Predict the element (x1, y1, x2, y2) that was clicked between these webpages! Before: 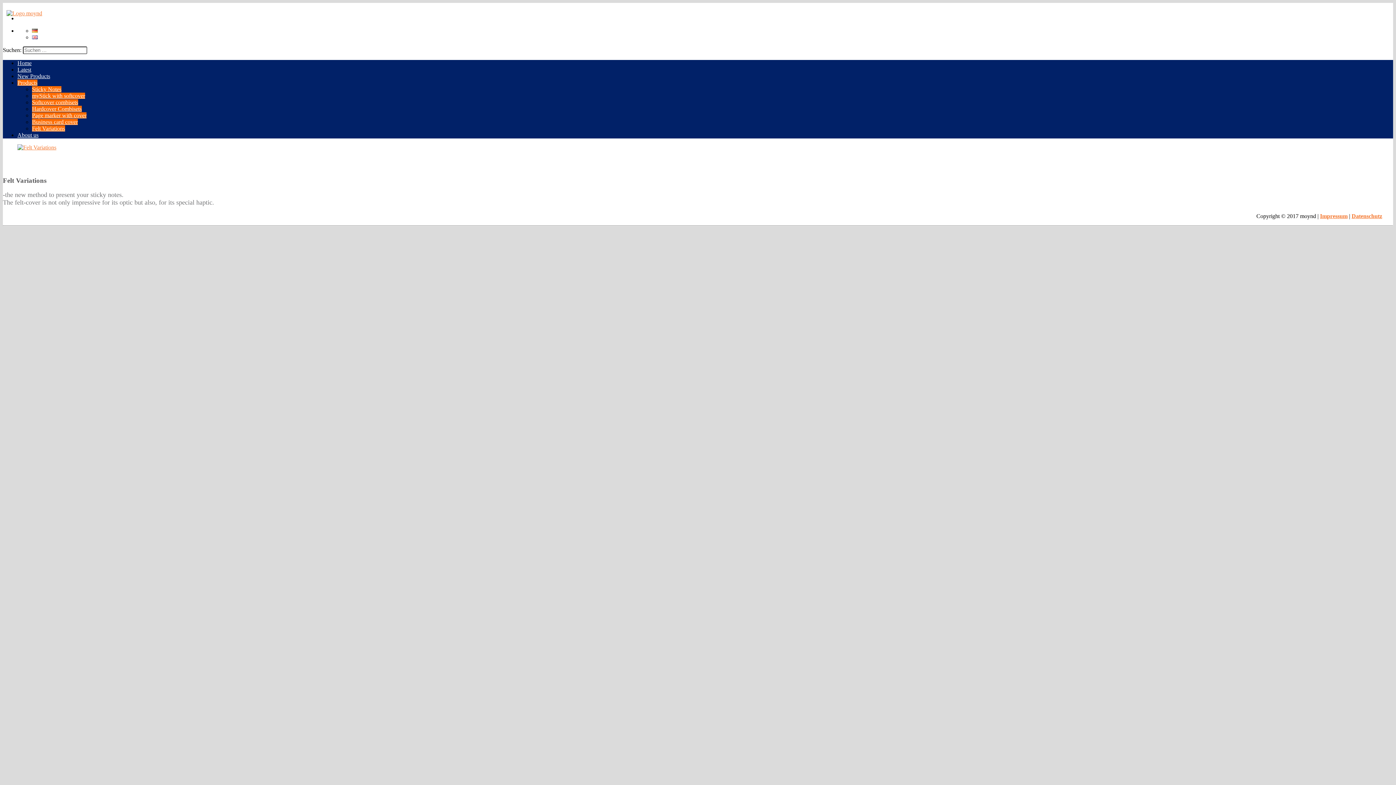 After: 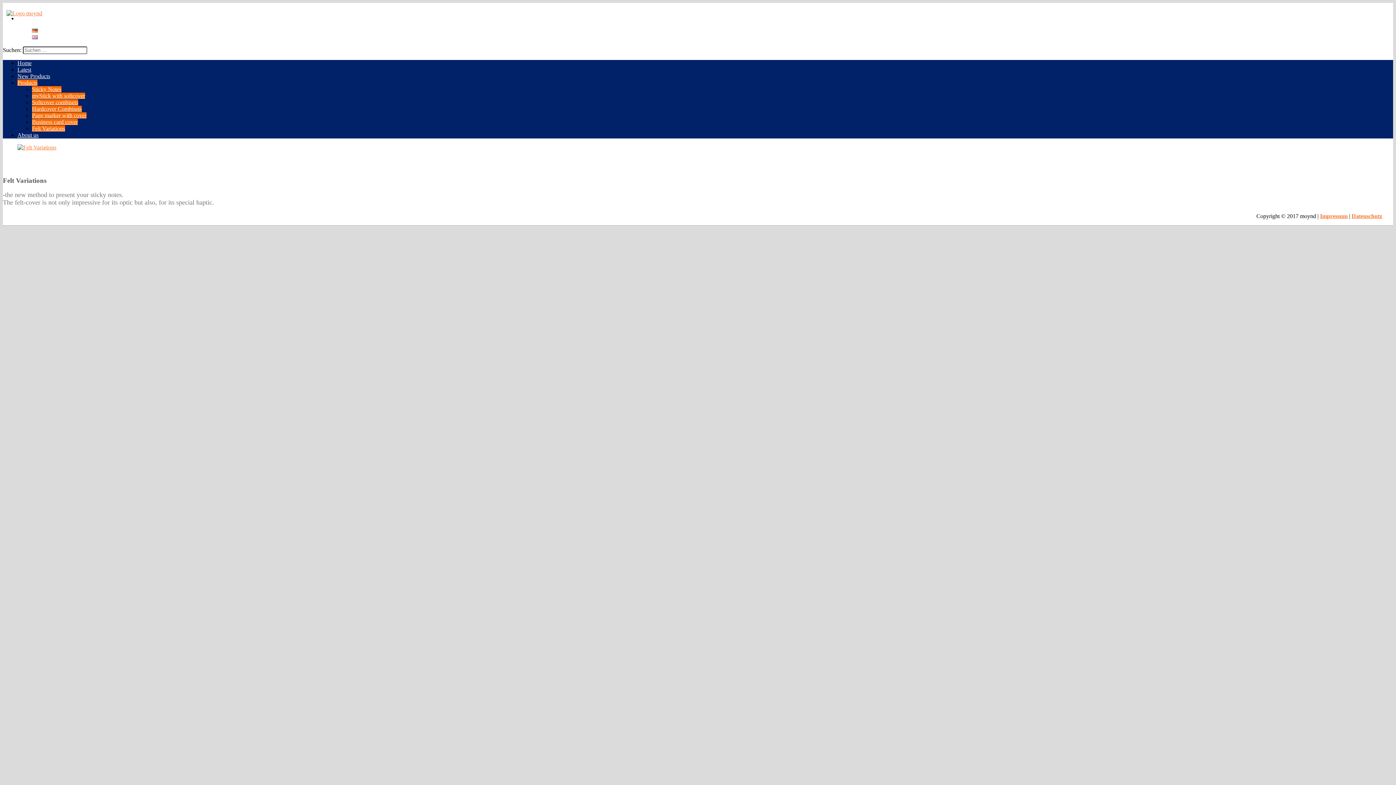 Action: bbox: (32, 34, 37, 40)